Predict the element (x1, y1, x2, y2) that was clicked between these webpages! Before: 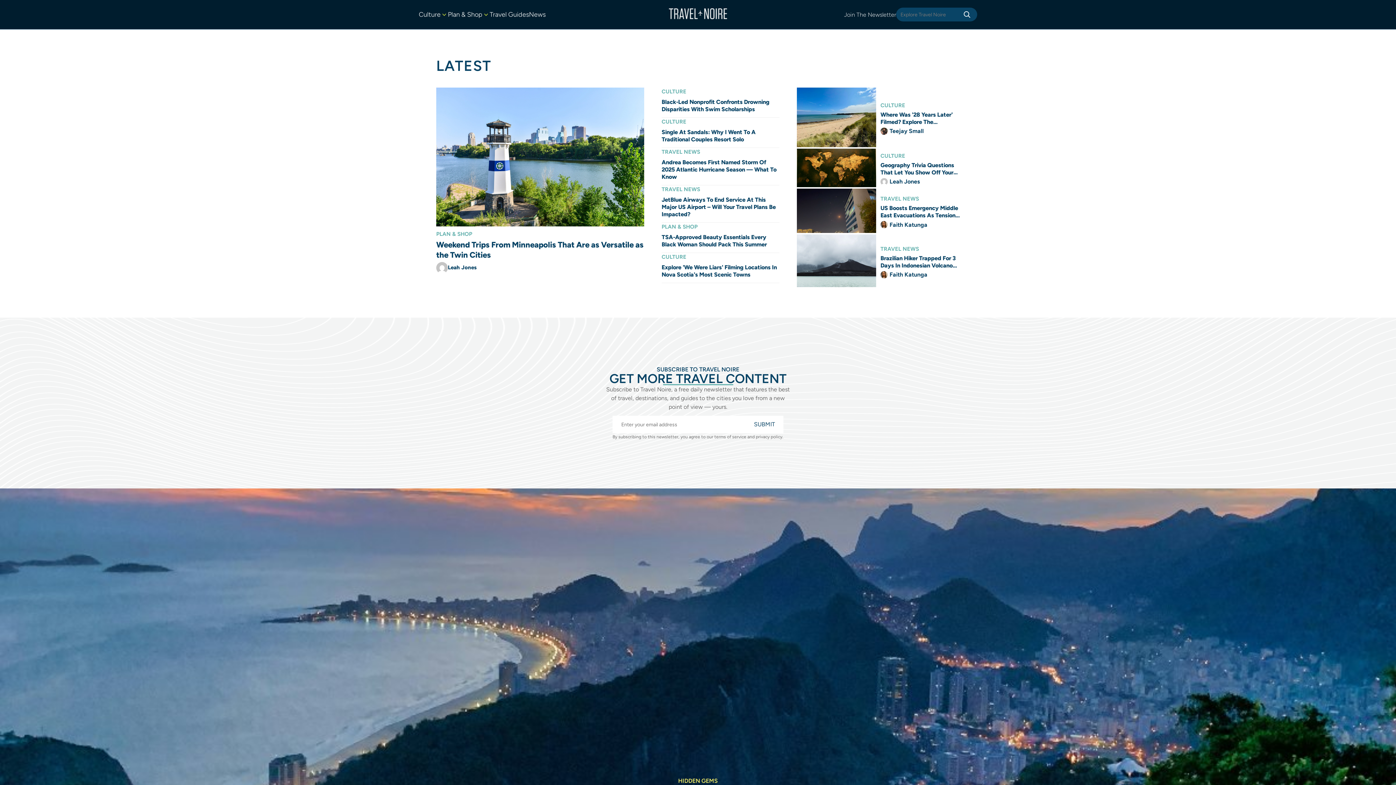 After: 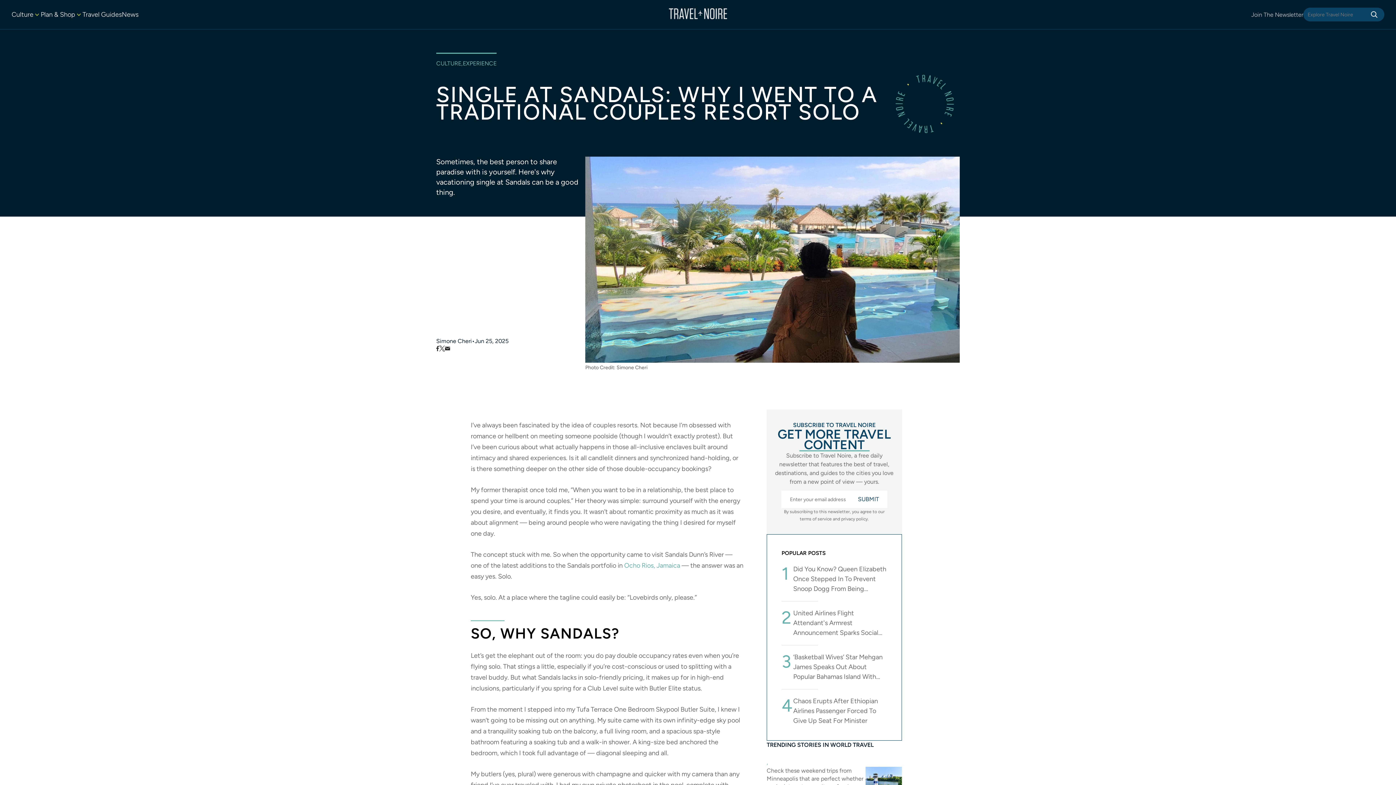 Action: bbox: (661, 128, 779, 143) label: Single At Sandals: Why I Went To A Traditional Couples Resort Solo